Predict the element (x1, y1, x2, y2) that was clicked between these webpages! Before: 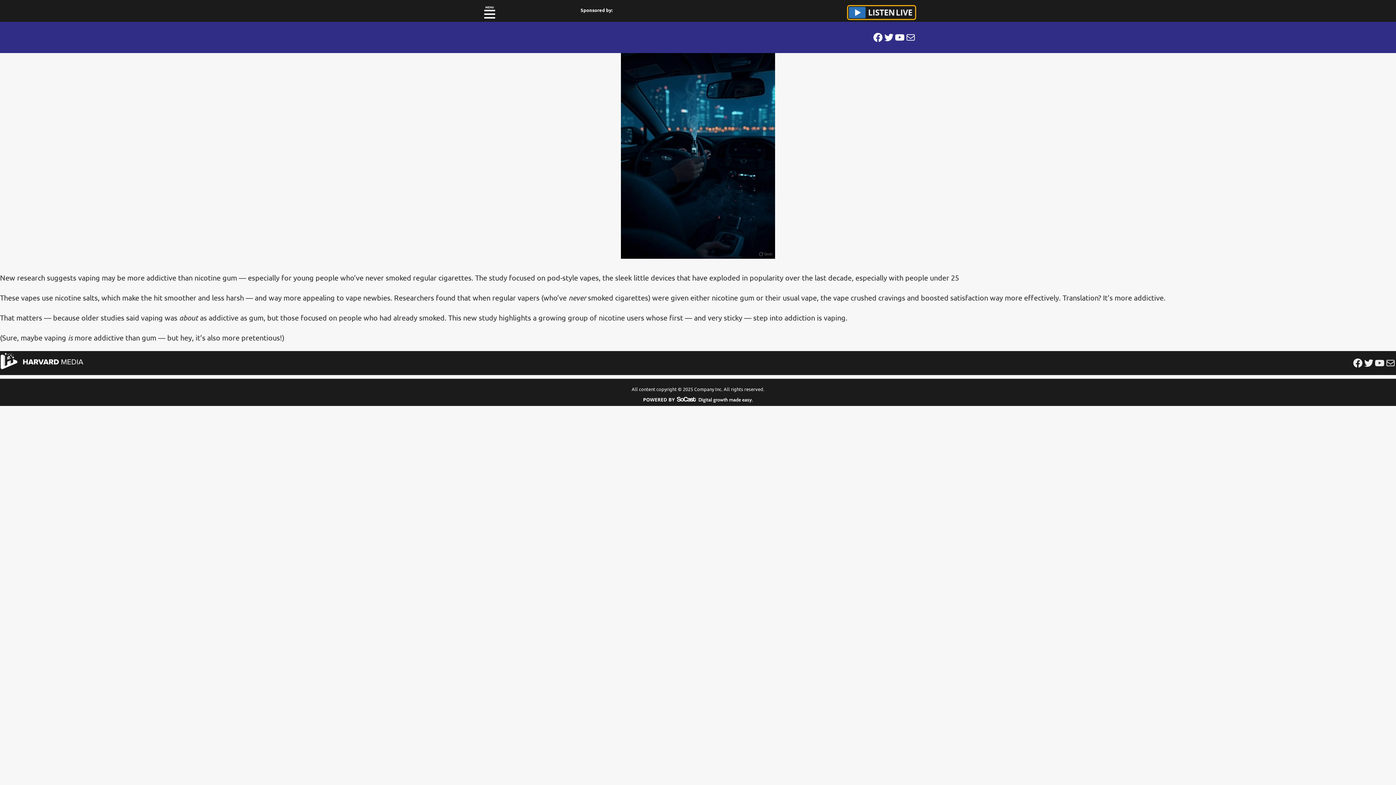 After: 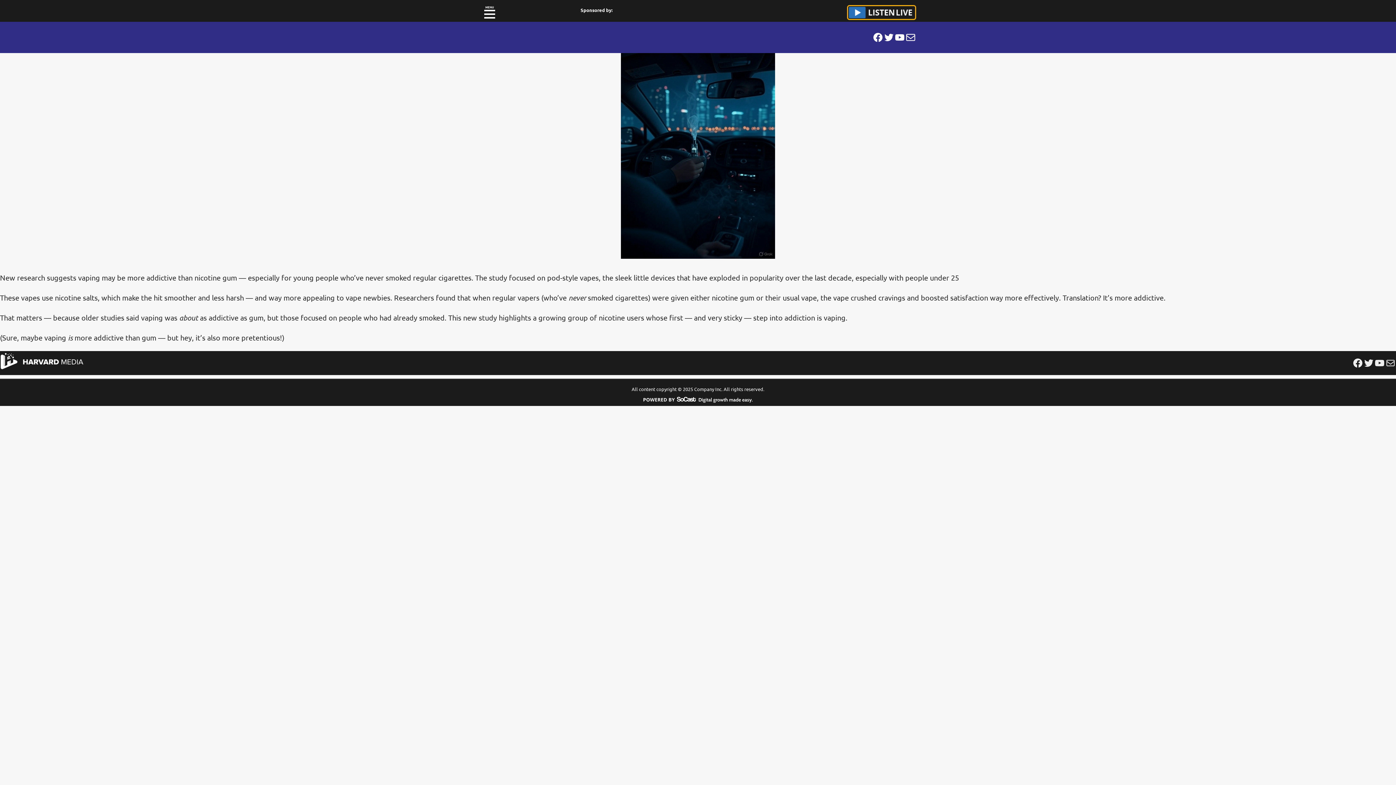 Action: label: Mail bbox: (905, 32, 916, 42)